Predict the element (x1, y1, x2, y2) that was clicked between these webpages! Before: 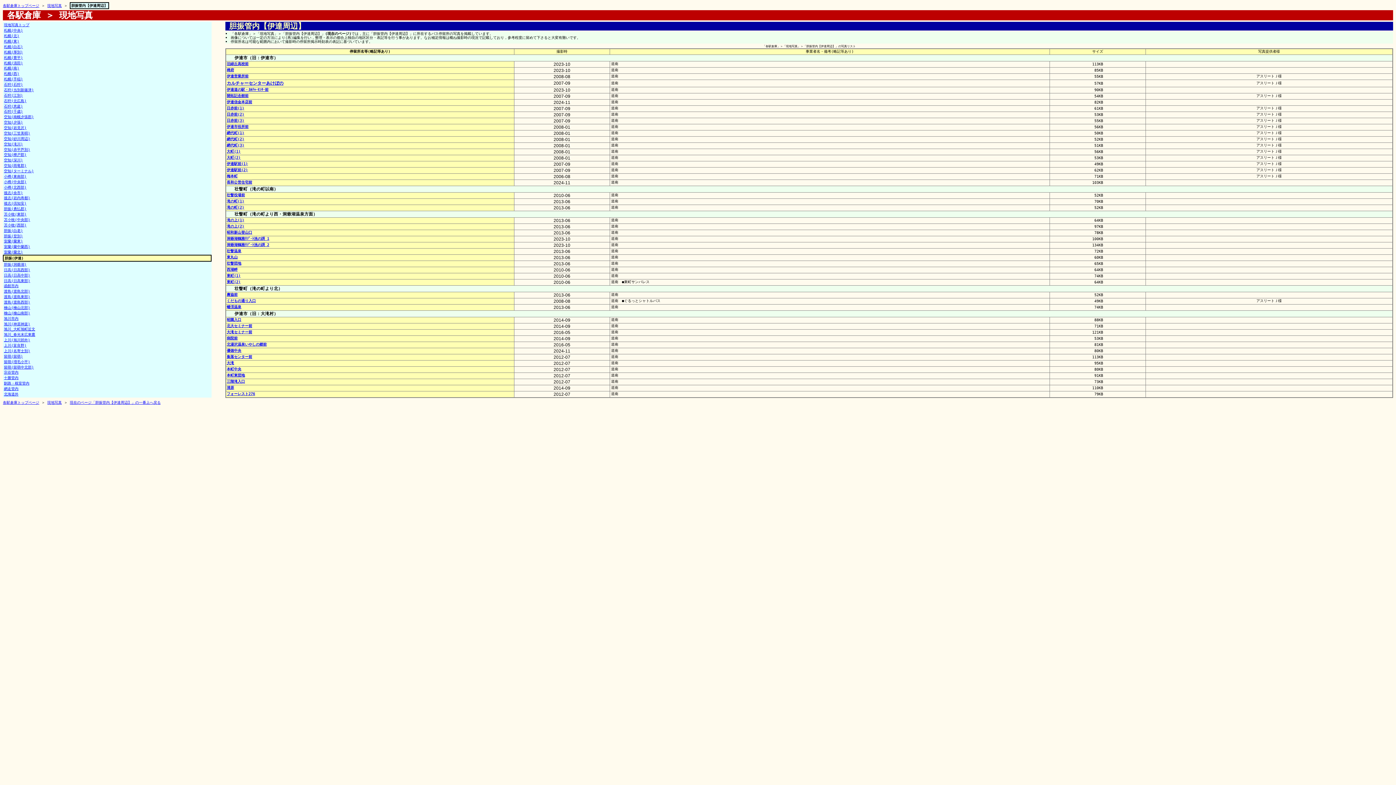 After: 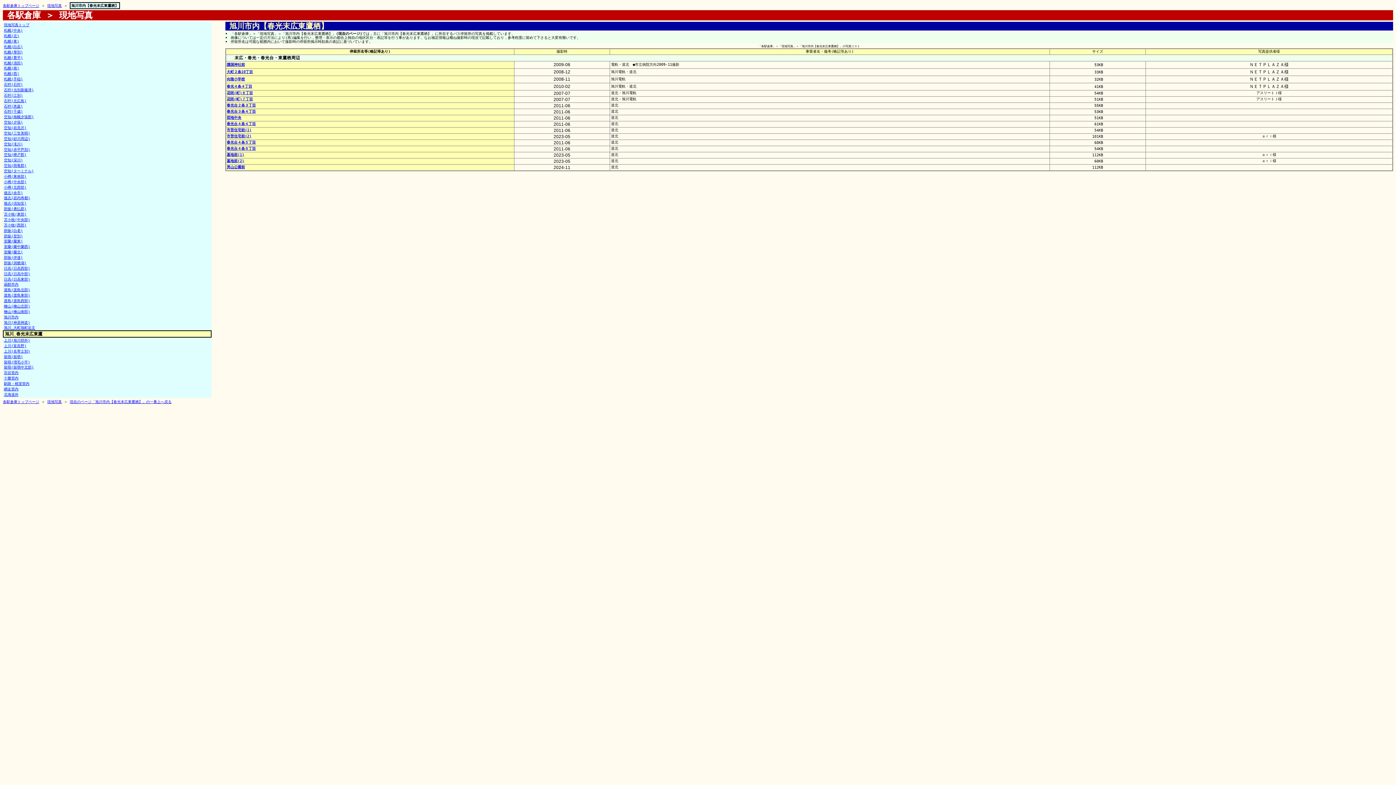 Action: bbox: (3, 332, 35, 336) label: 旭川_春光末広東鷹